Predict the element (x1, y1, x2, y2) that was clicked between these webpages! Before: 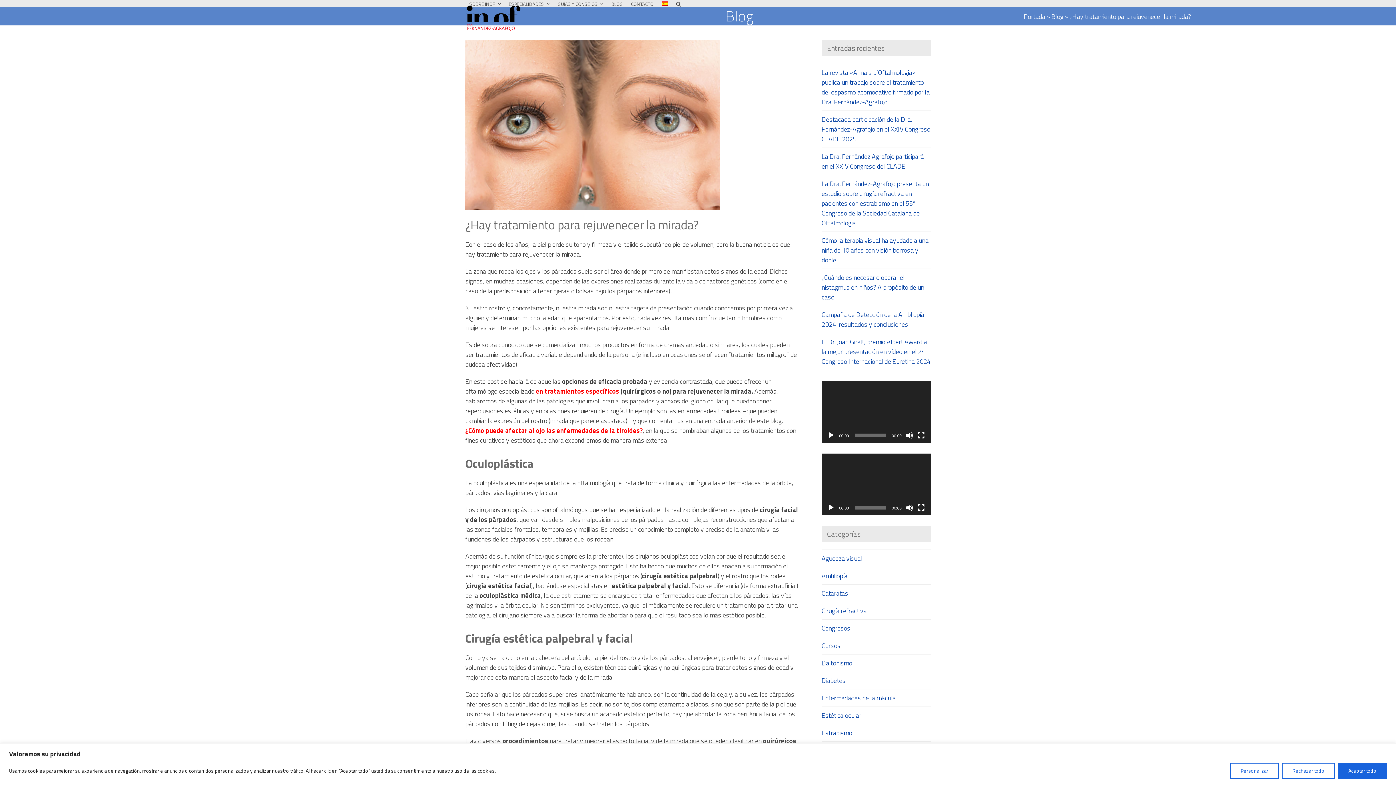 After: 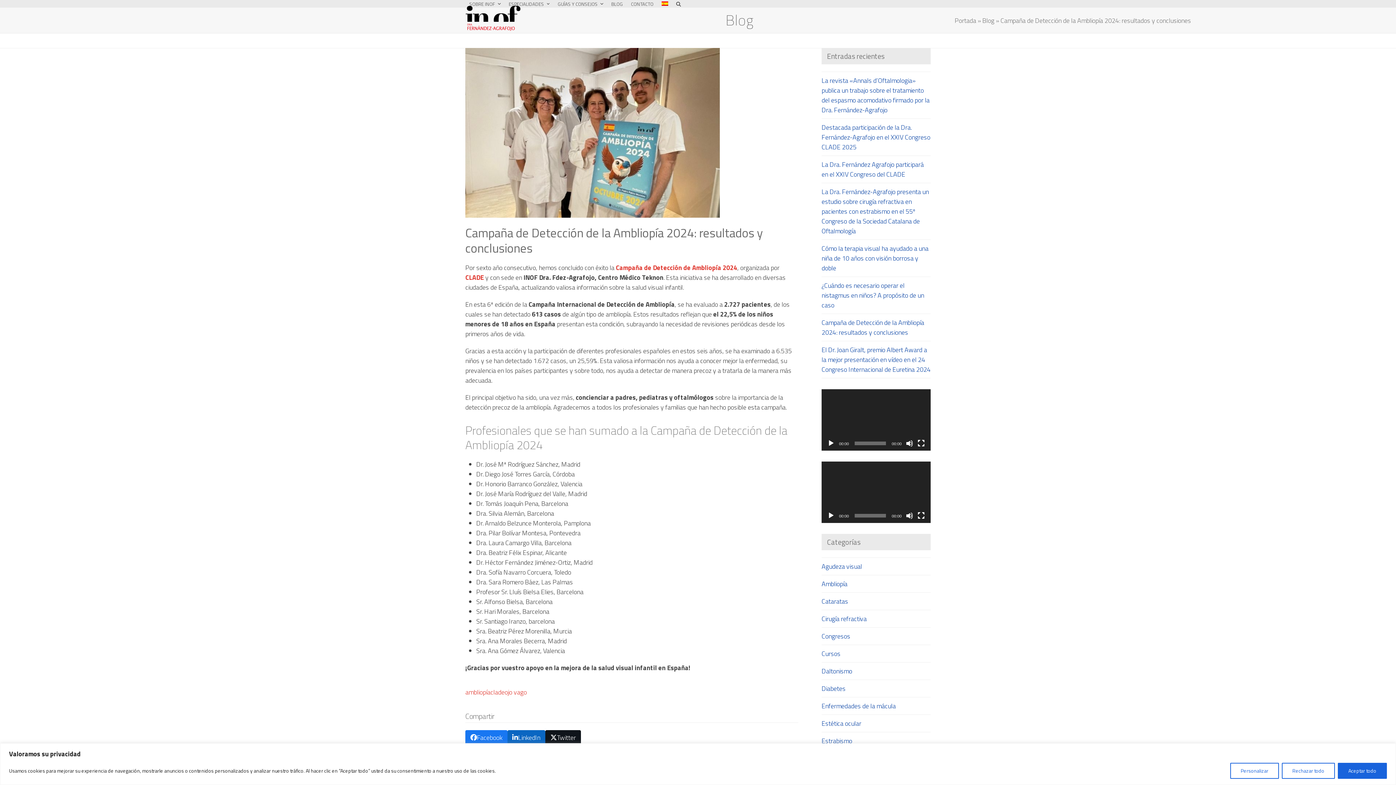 Action: label: Campaña de Detección de la Ambliopía 2024: resultados y conclusiones bbox: (821, 309, 924, 329)